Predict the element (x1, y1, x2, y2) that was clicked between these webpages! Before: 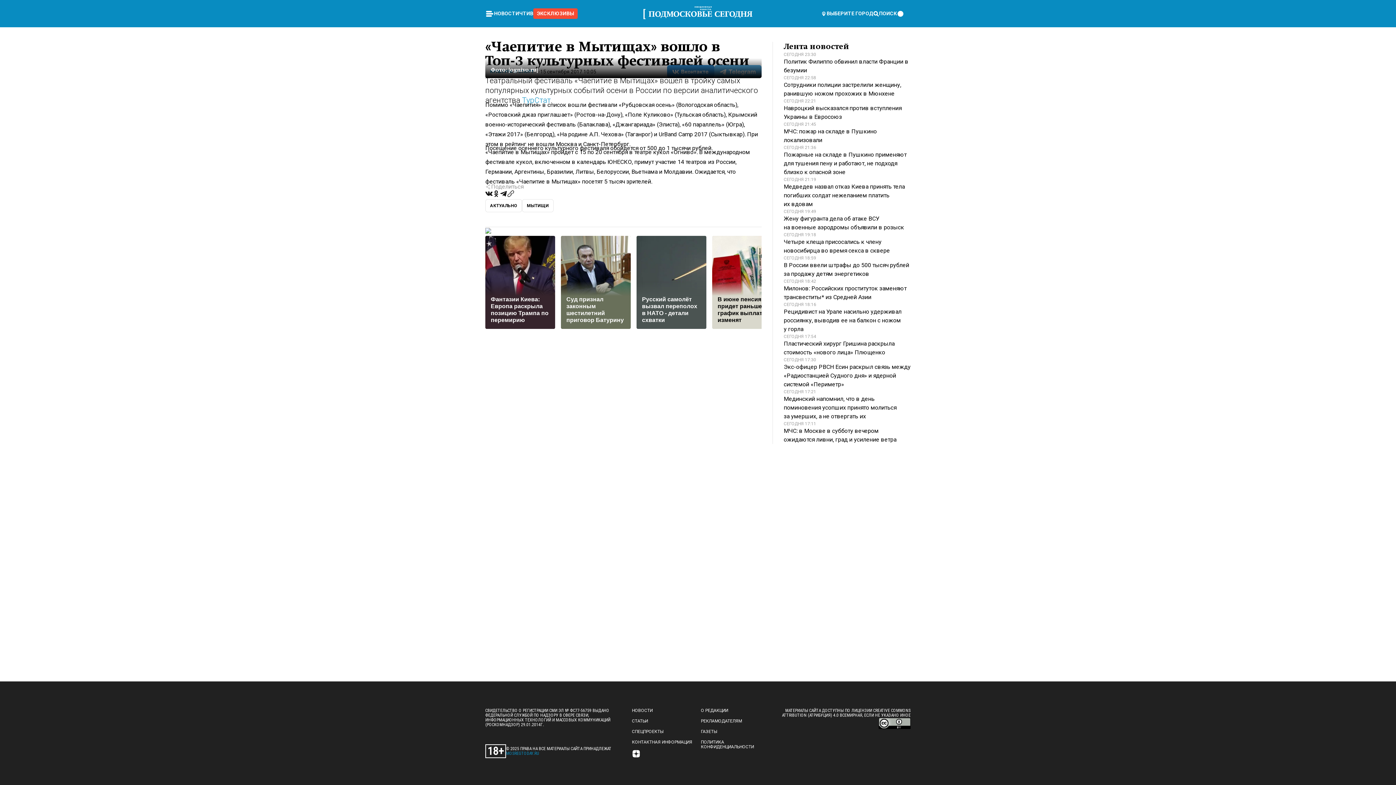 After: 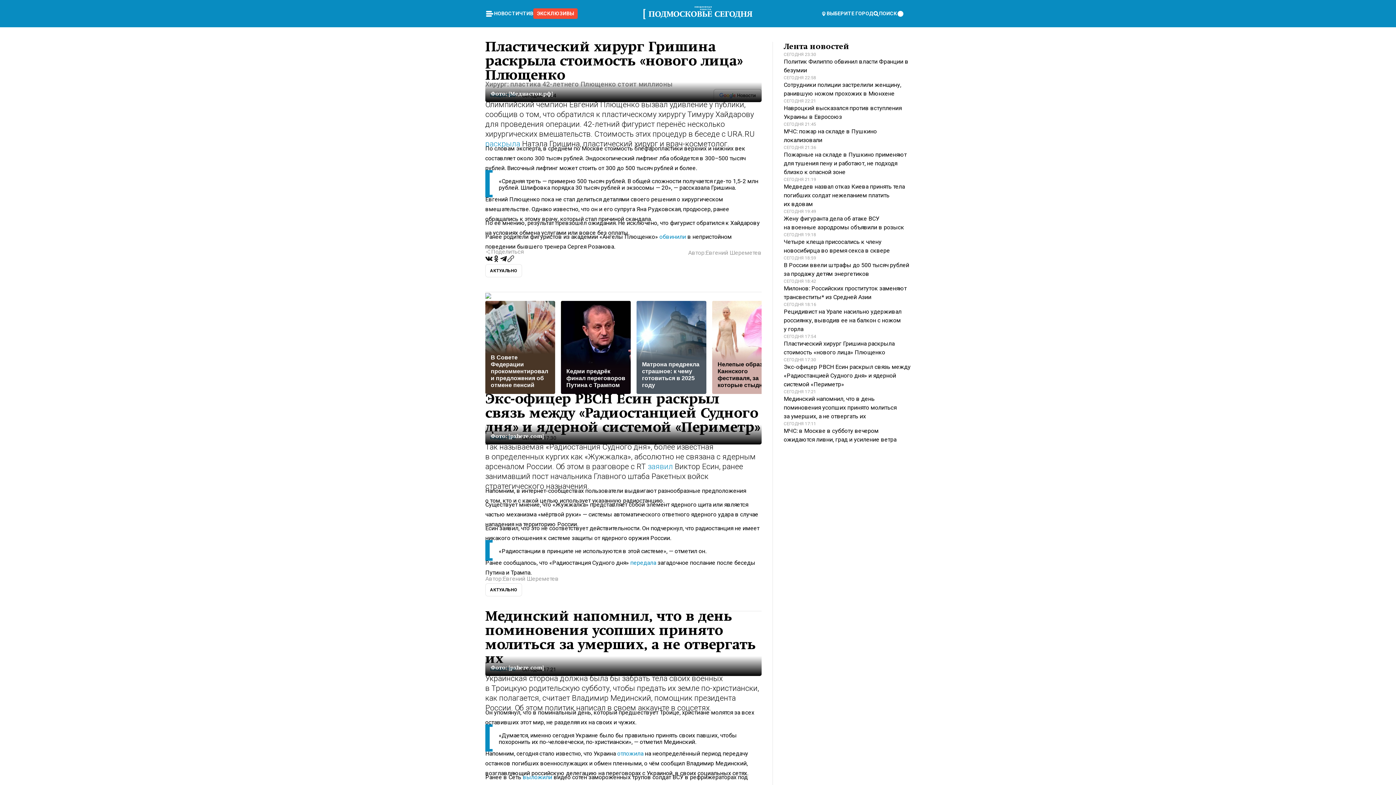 Action: bbox: (784, 333, 910, 357) label: СЕГОДНЯ 17:54

Пластический хирург Гришина раскрыла стоимость «нового лица» Плющенко